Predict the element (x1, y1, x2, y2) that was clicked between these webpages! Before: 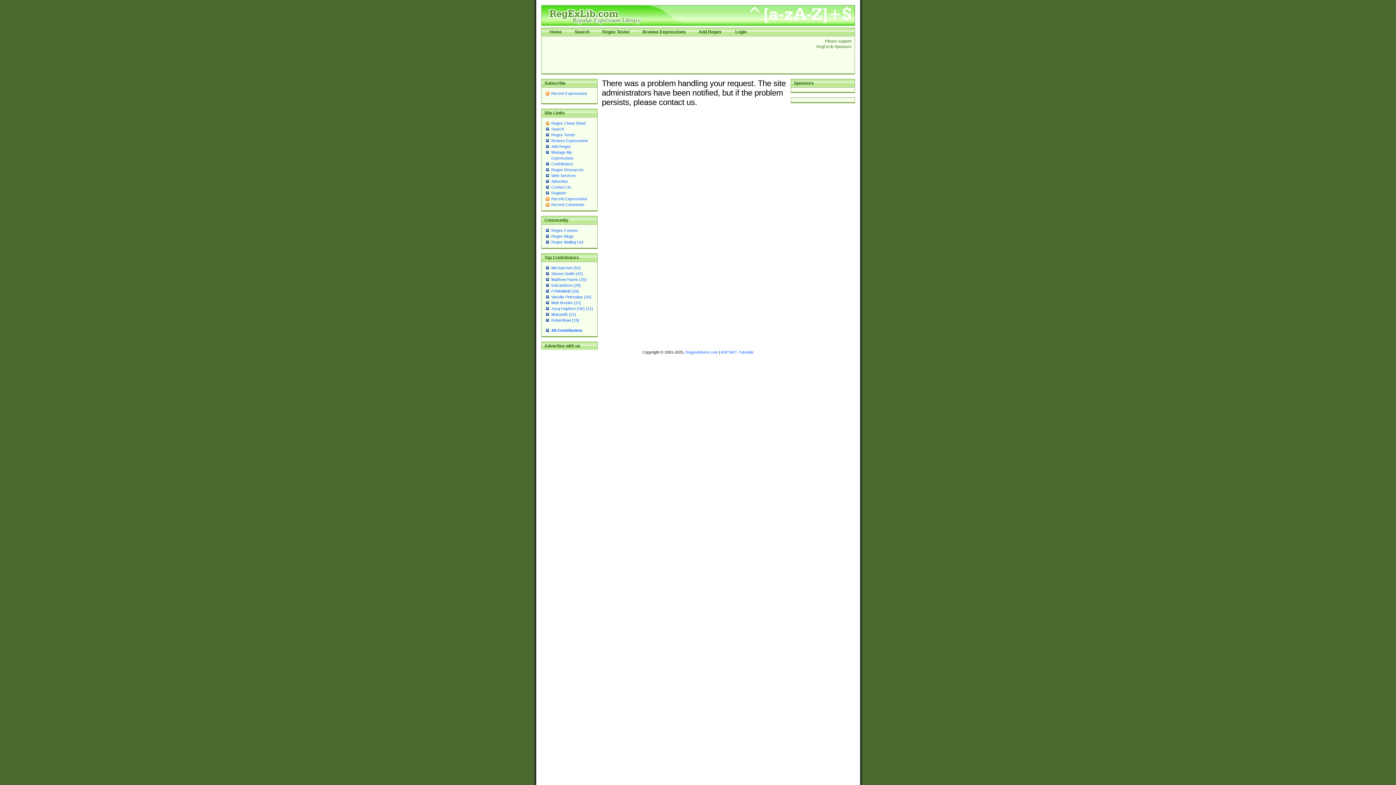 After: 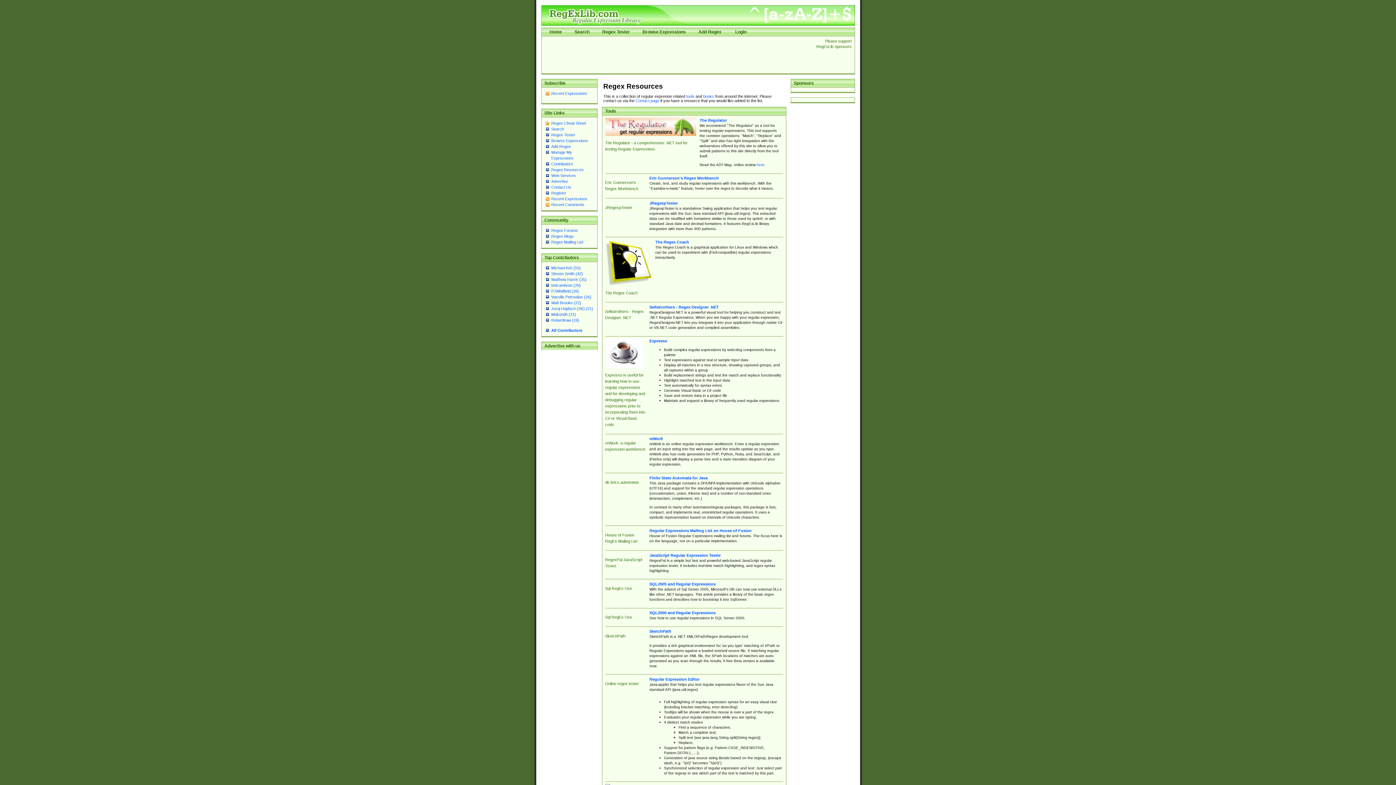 Action: bbox: (551, 167, 583, 172) label: Regex Resources